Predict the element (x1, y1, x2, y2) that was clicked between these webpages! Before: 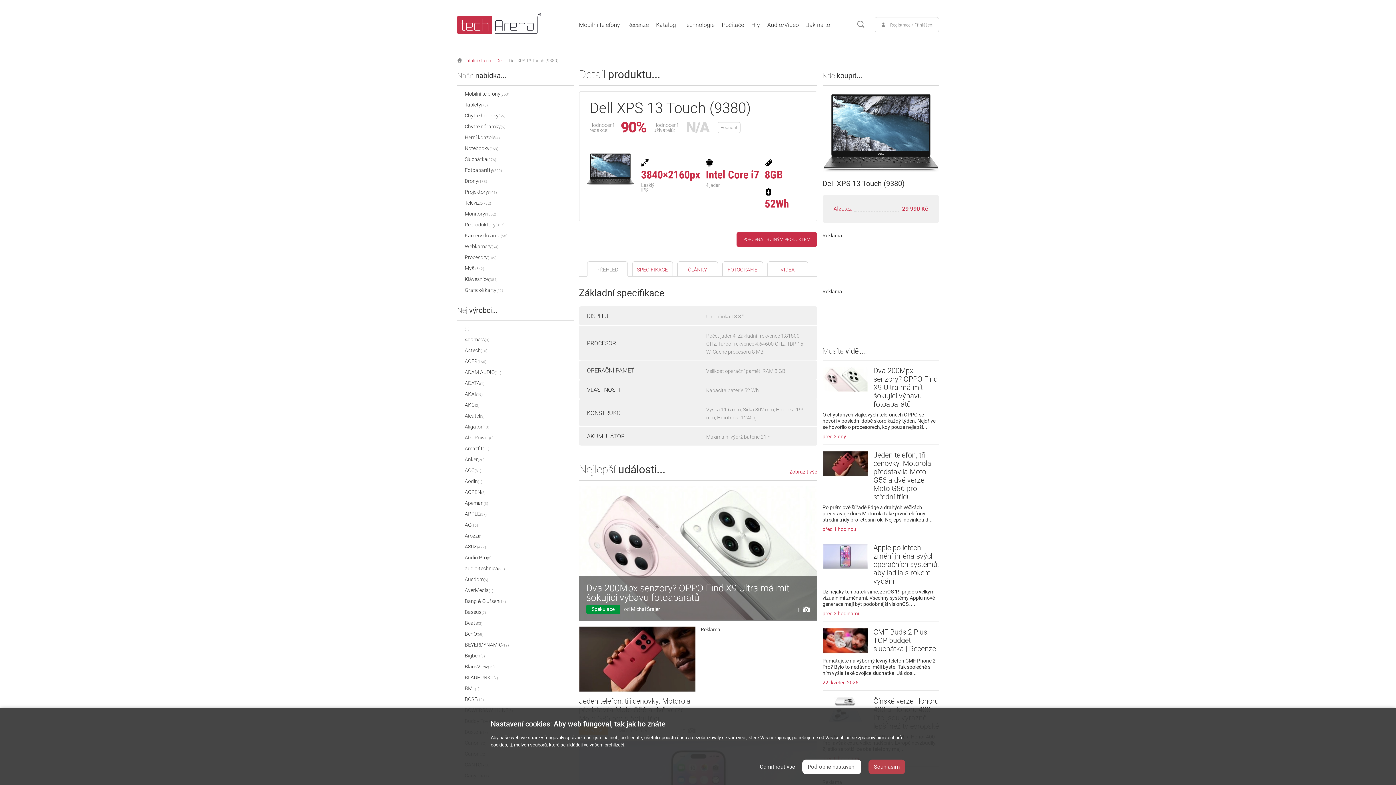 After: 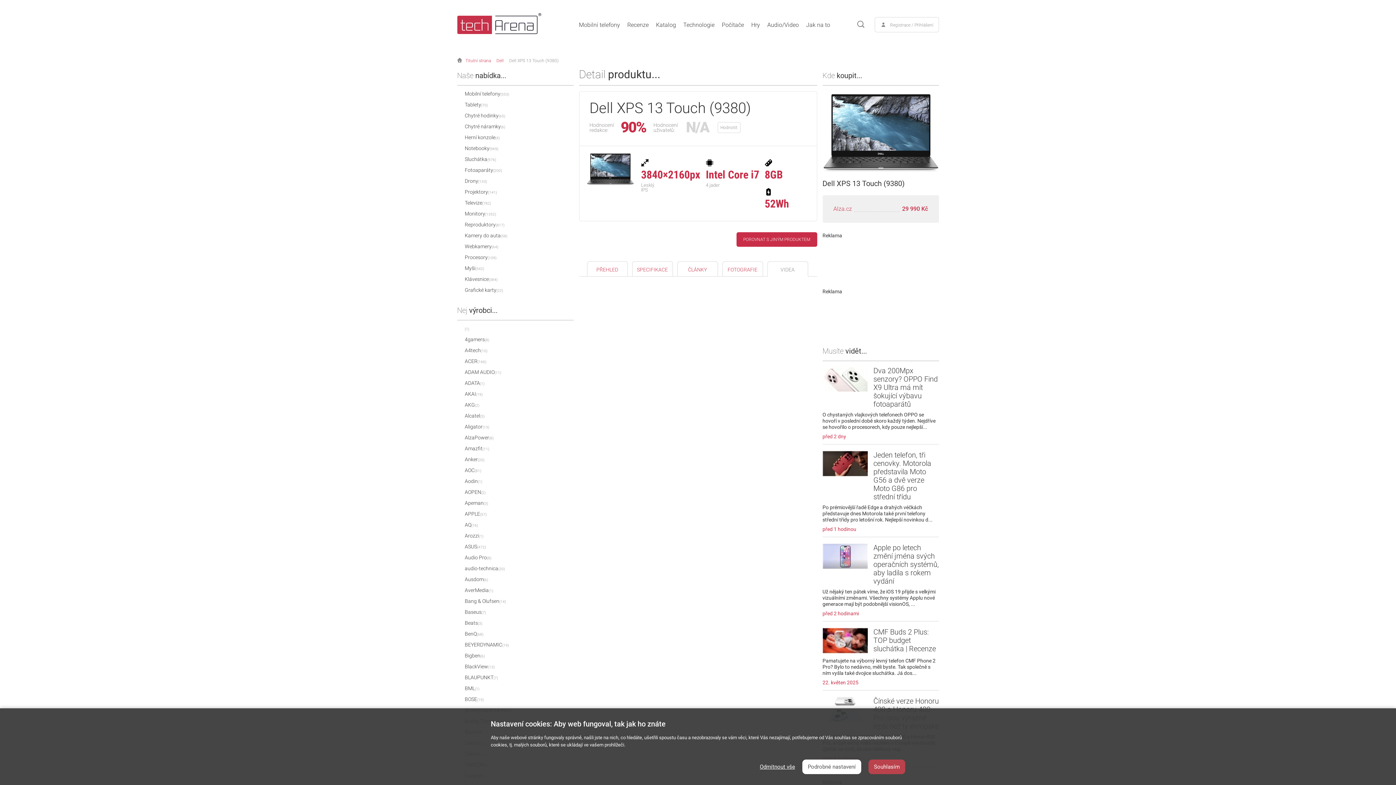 Action: bbox: (767, 261, 808, 276) label: VIDEA